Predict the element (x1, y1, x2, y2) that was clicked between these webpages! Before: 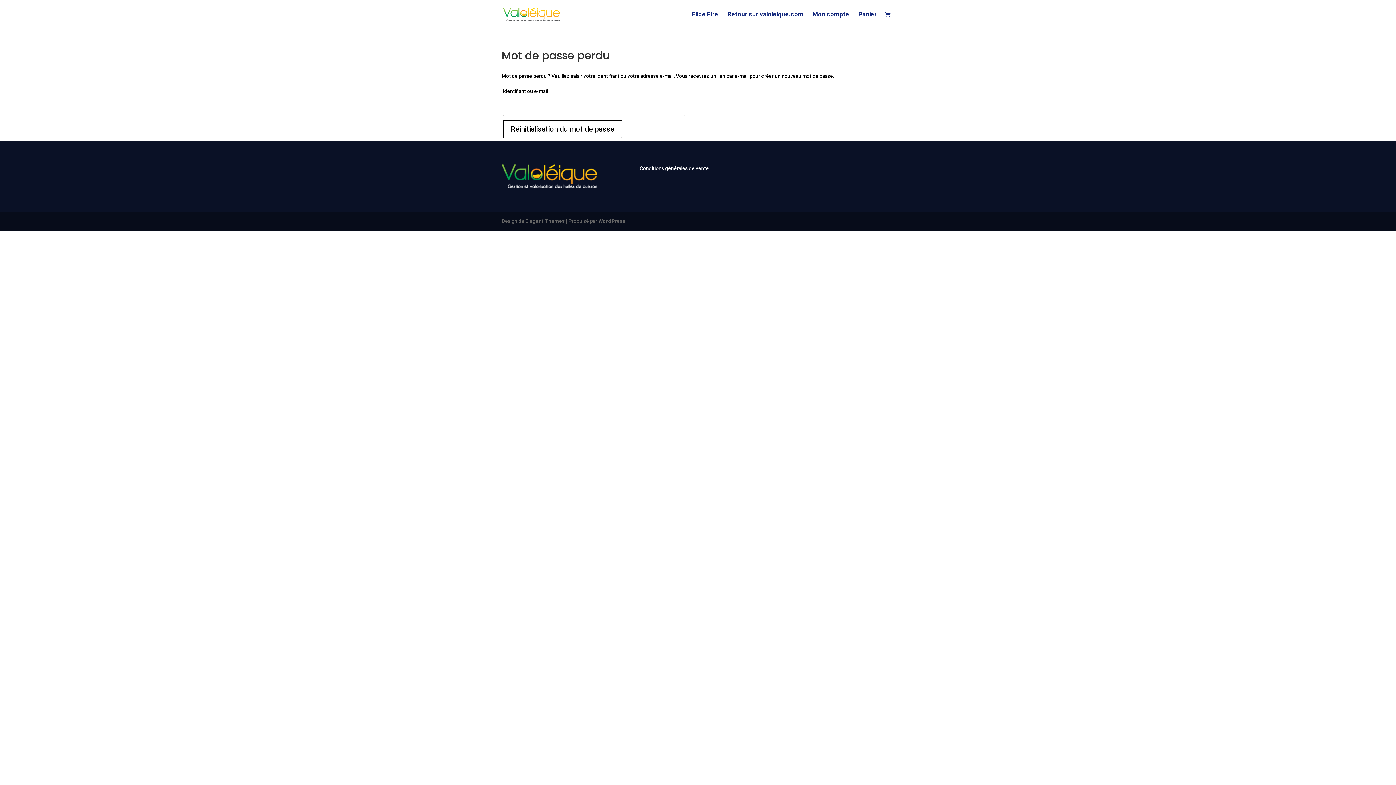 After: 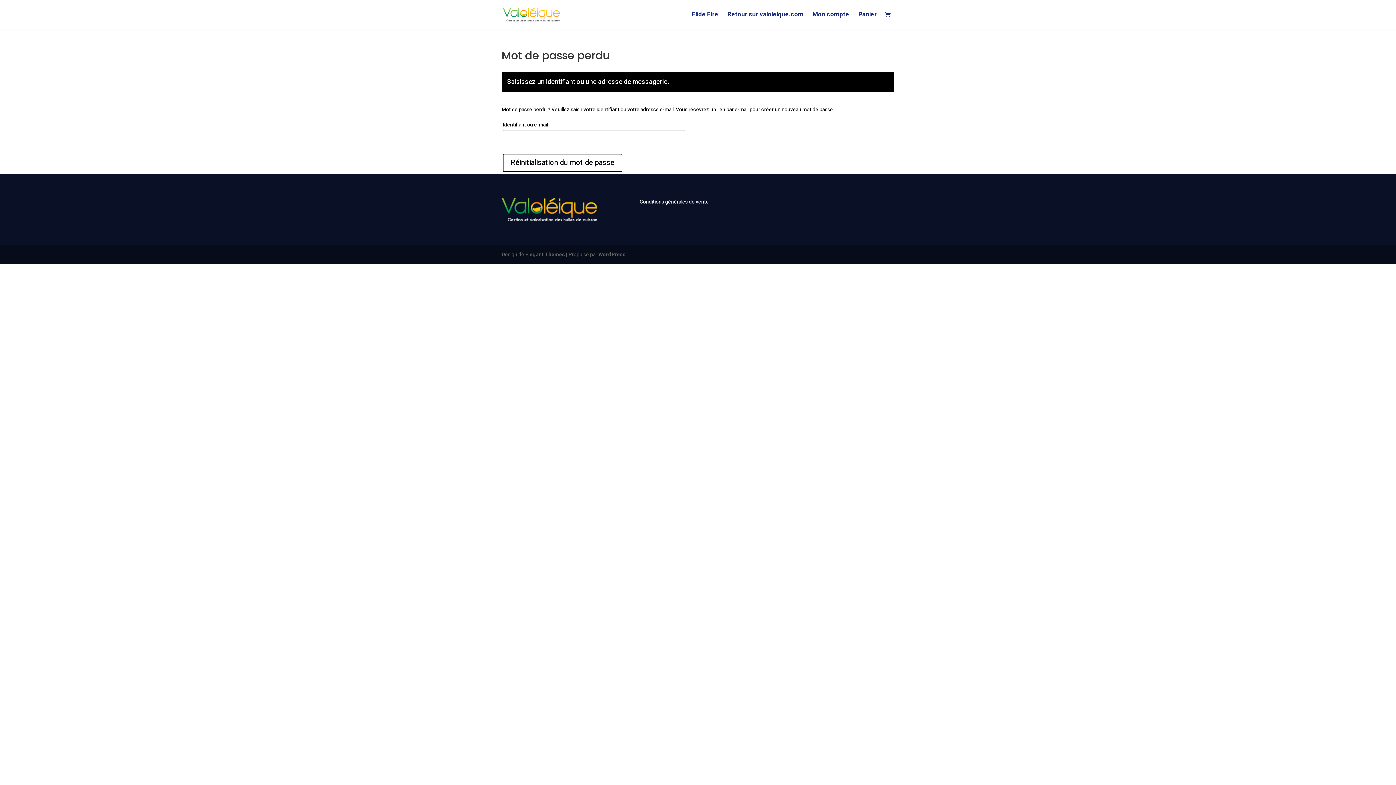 Action: label: Réinitialisation du mot de passe bbox: (502, 120, 622, 138)